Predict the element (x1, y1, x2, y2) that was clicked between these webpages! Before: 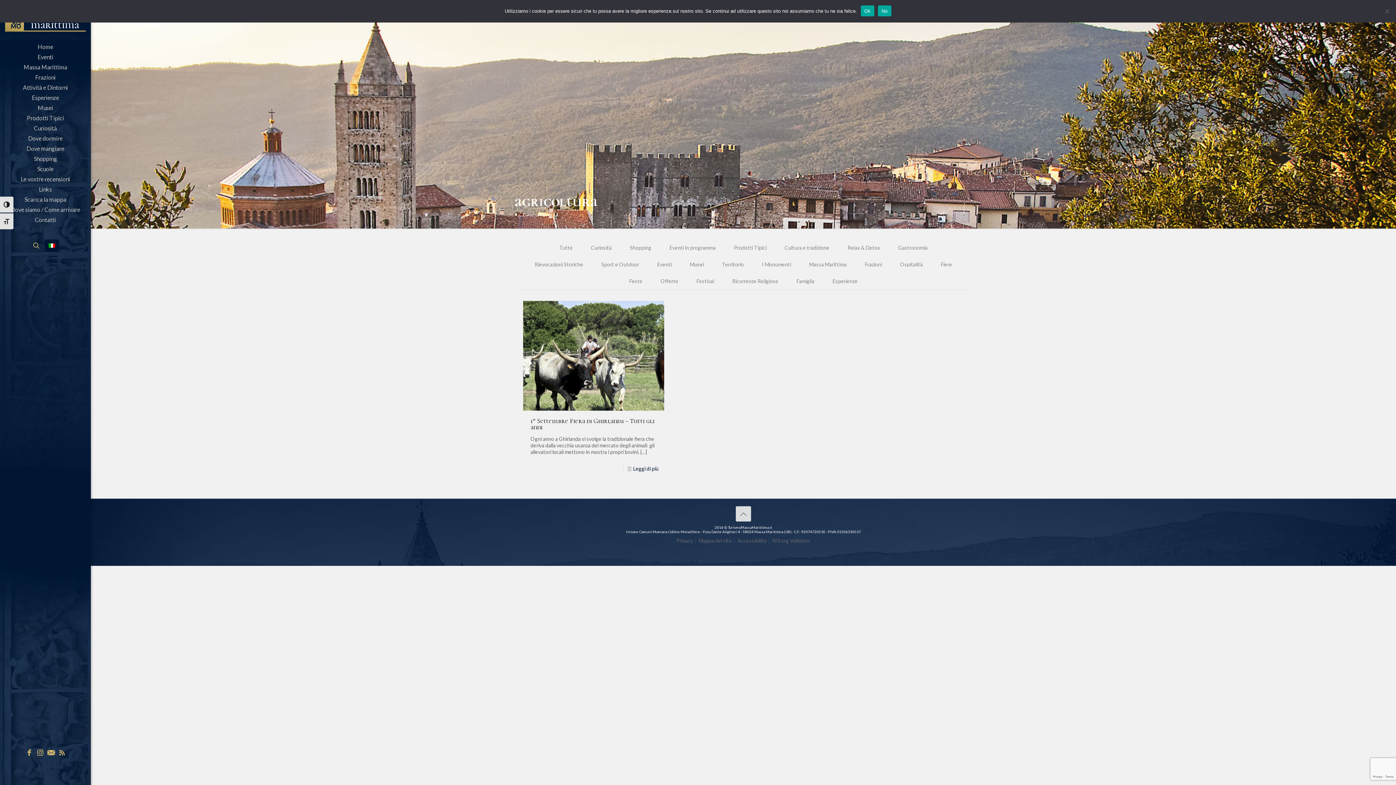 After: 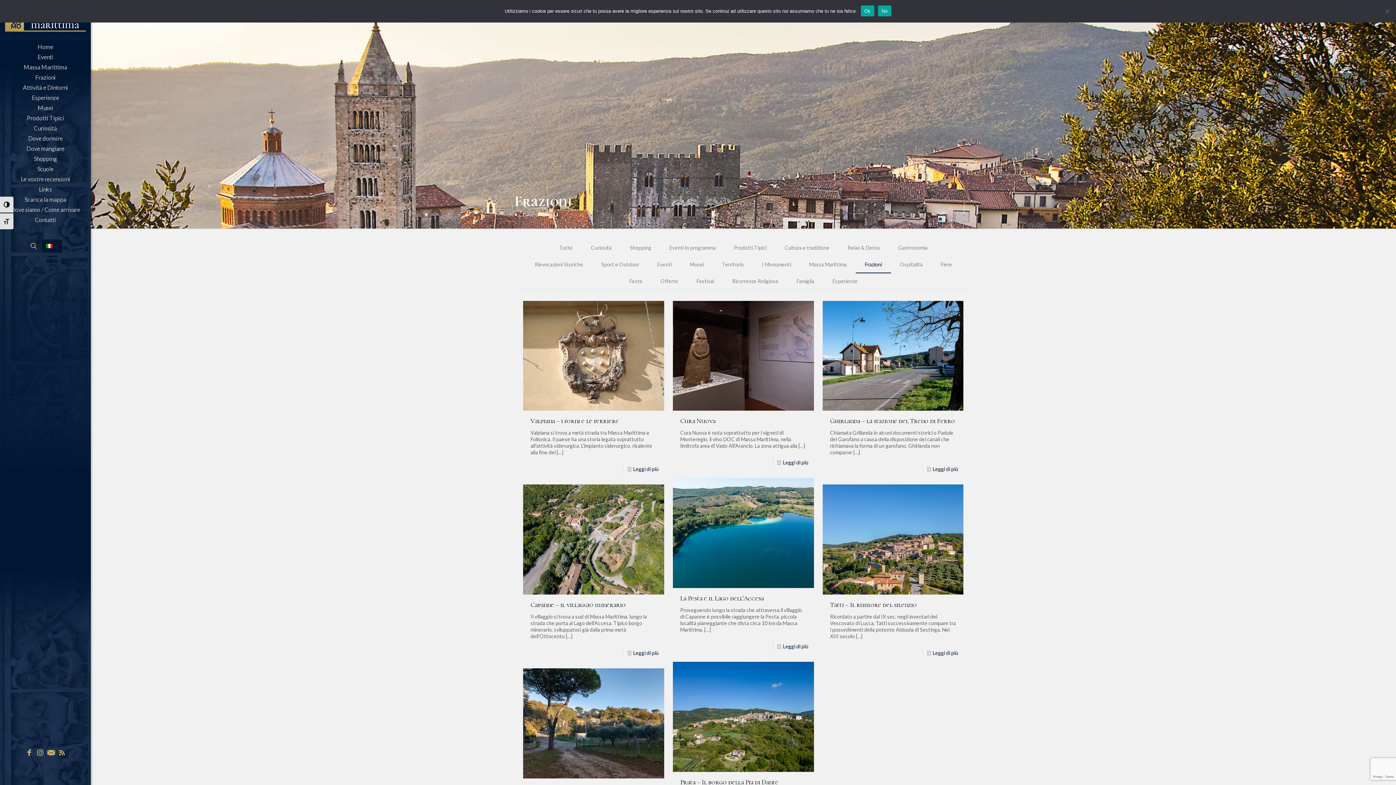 Action: label: Frazioni bbox: (856, 256, 891, 272)